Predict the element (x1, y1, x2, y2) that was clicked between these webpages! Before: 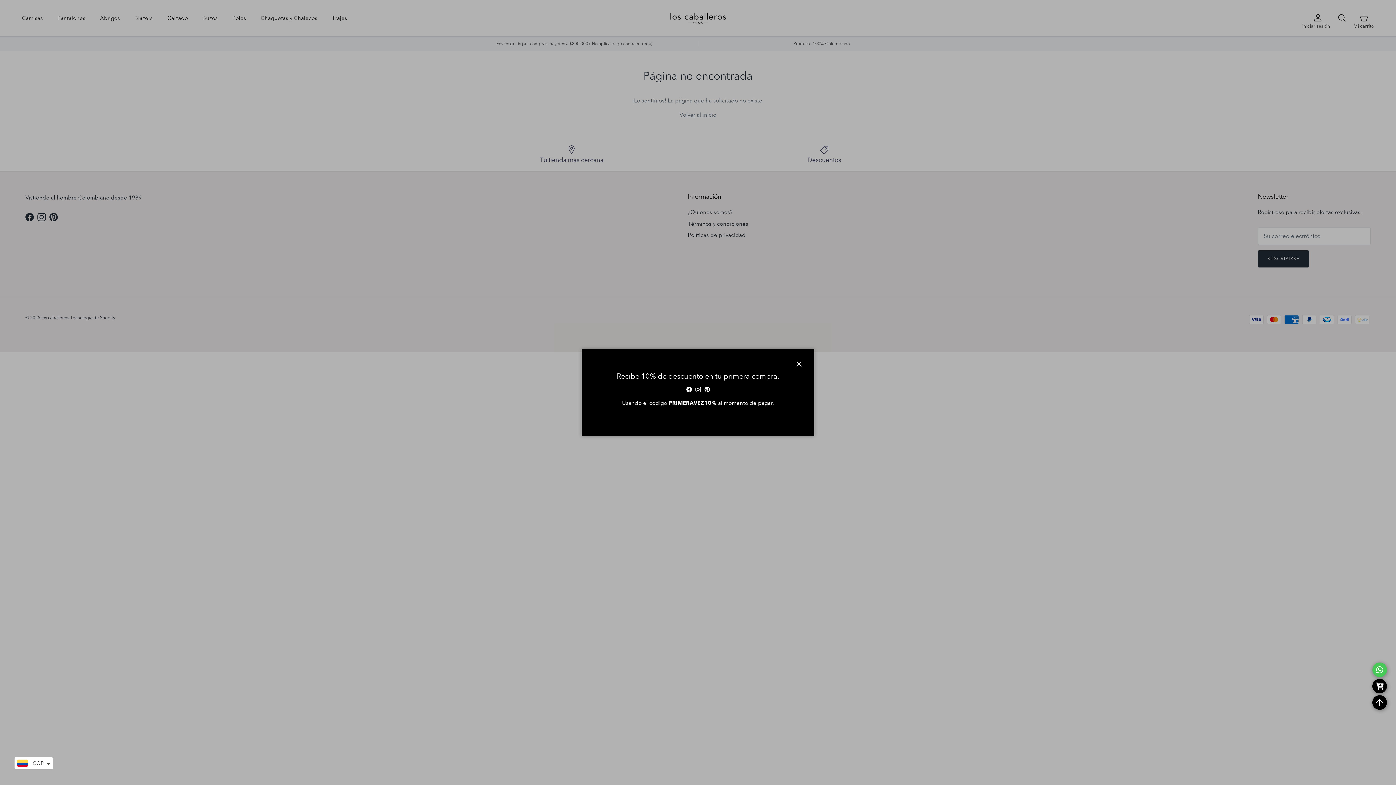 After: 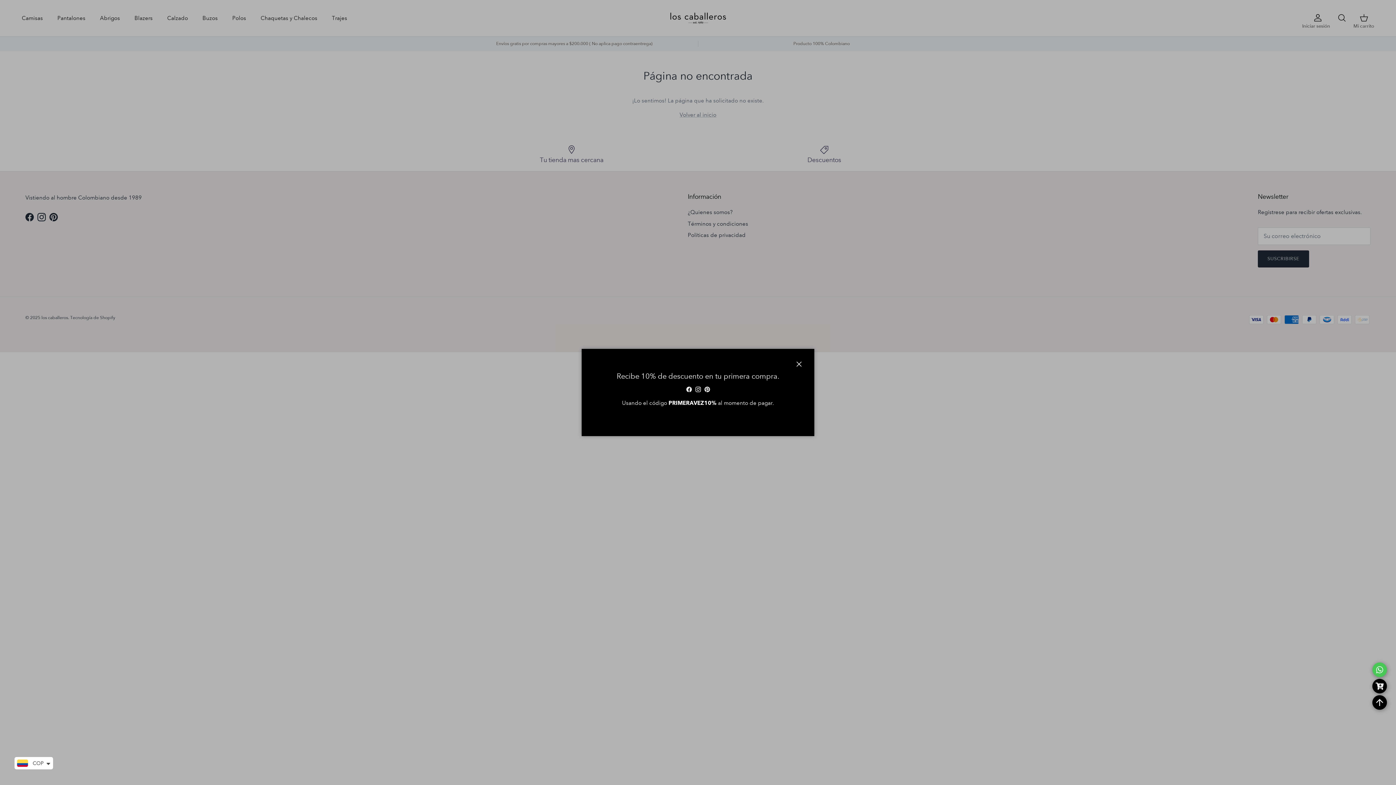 Action: bbox: (686, 386, 691, 392) label: Facebook